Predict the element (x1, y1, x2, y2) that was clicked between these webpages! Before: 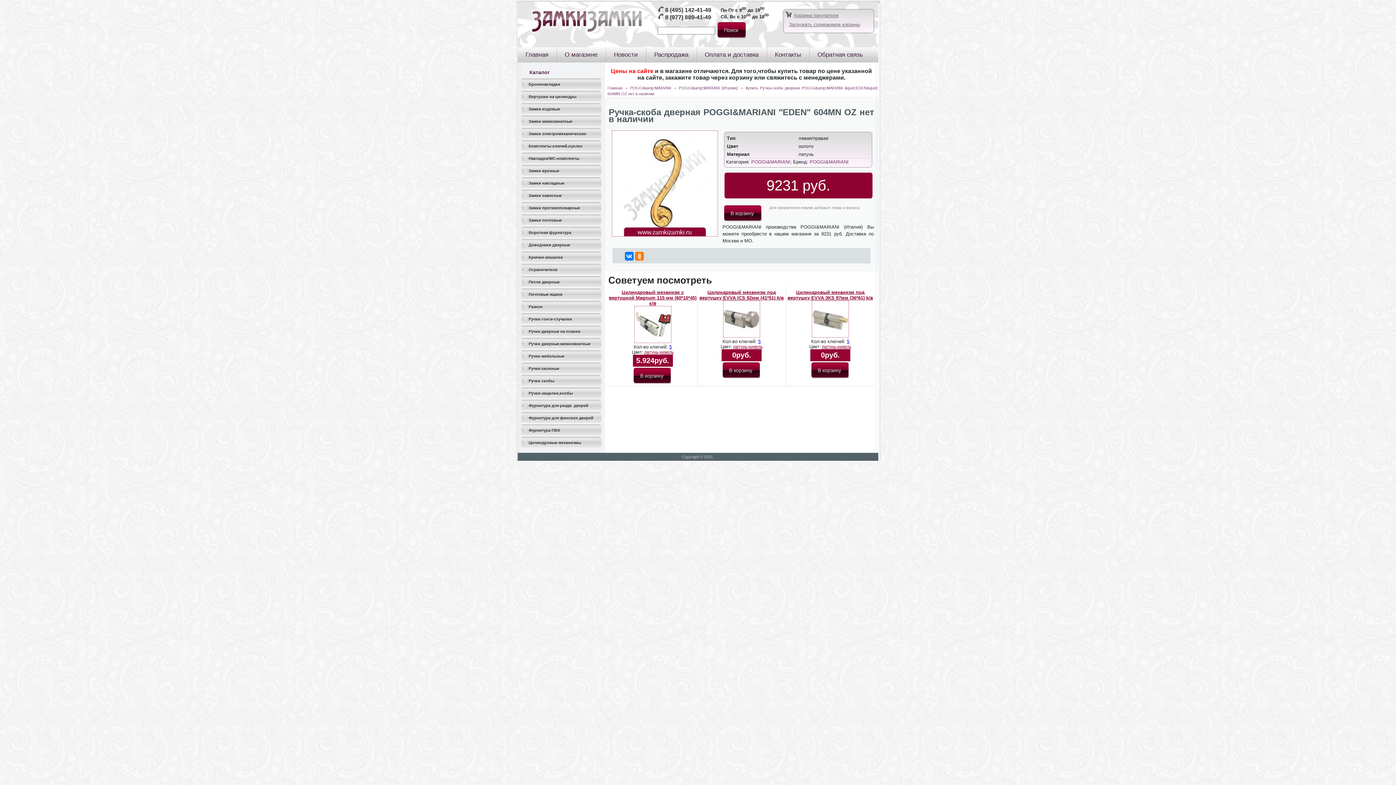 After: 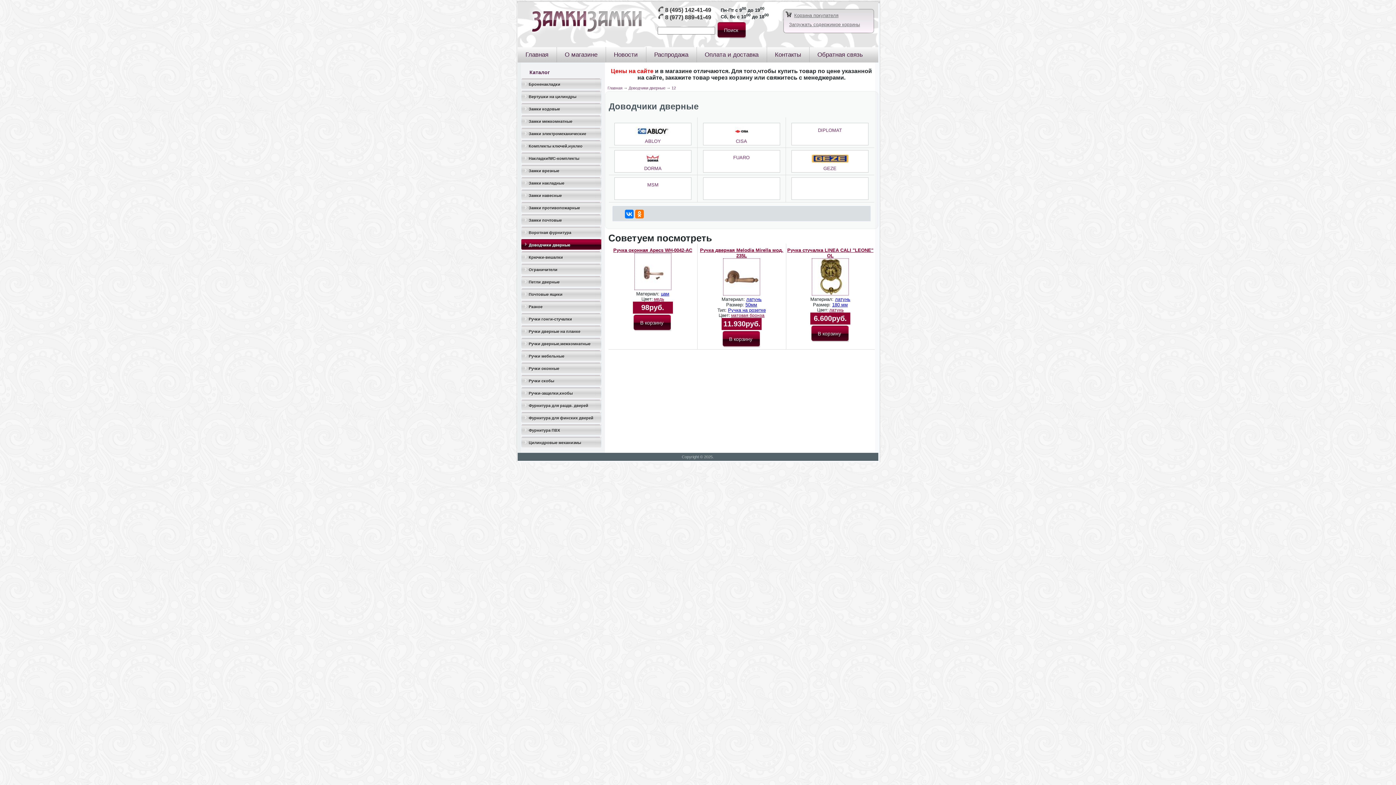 Action: label:  
 
Доводчики дверные bbox: (521, 239, 601, 251)